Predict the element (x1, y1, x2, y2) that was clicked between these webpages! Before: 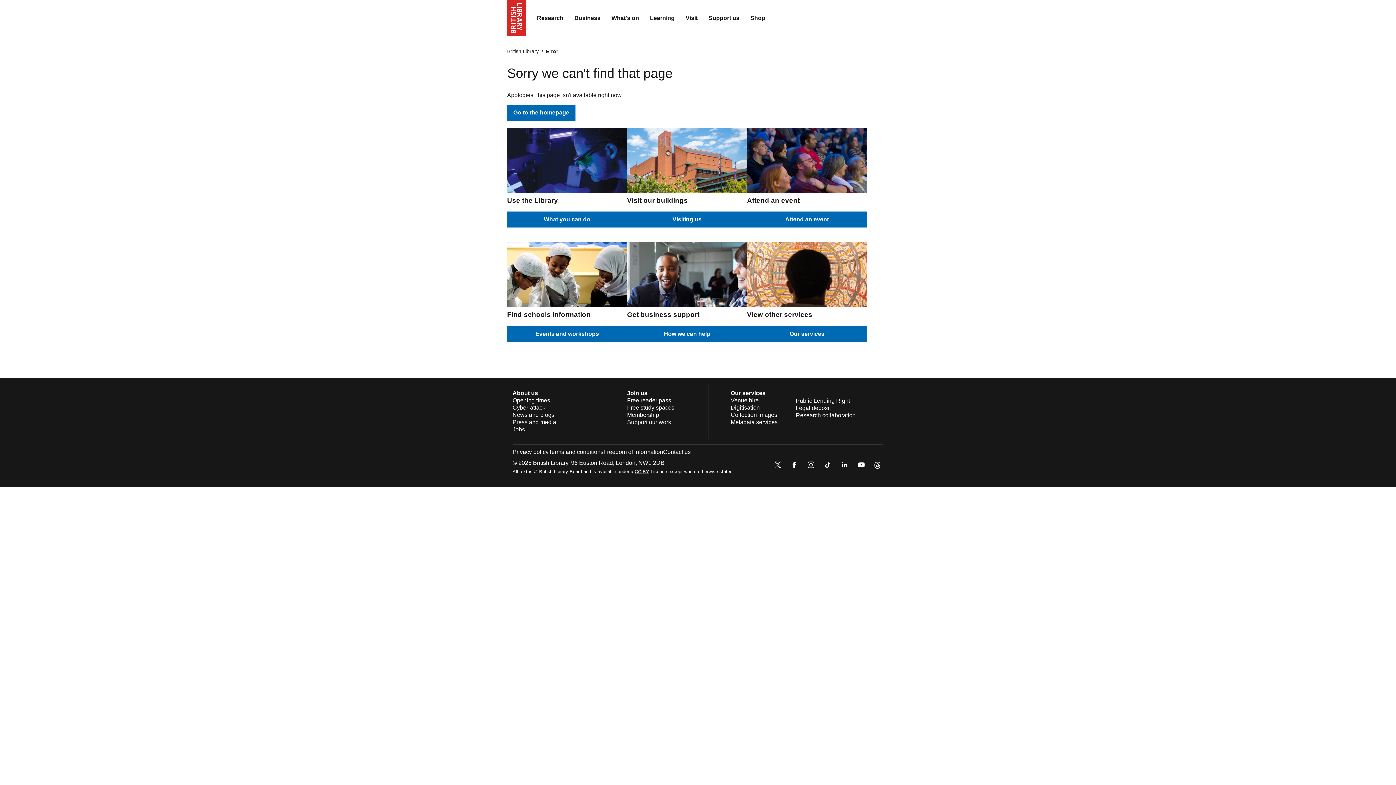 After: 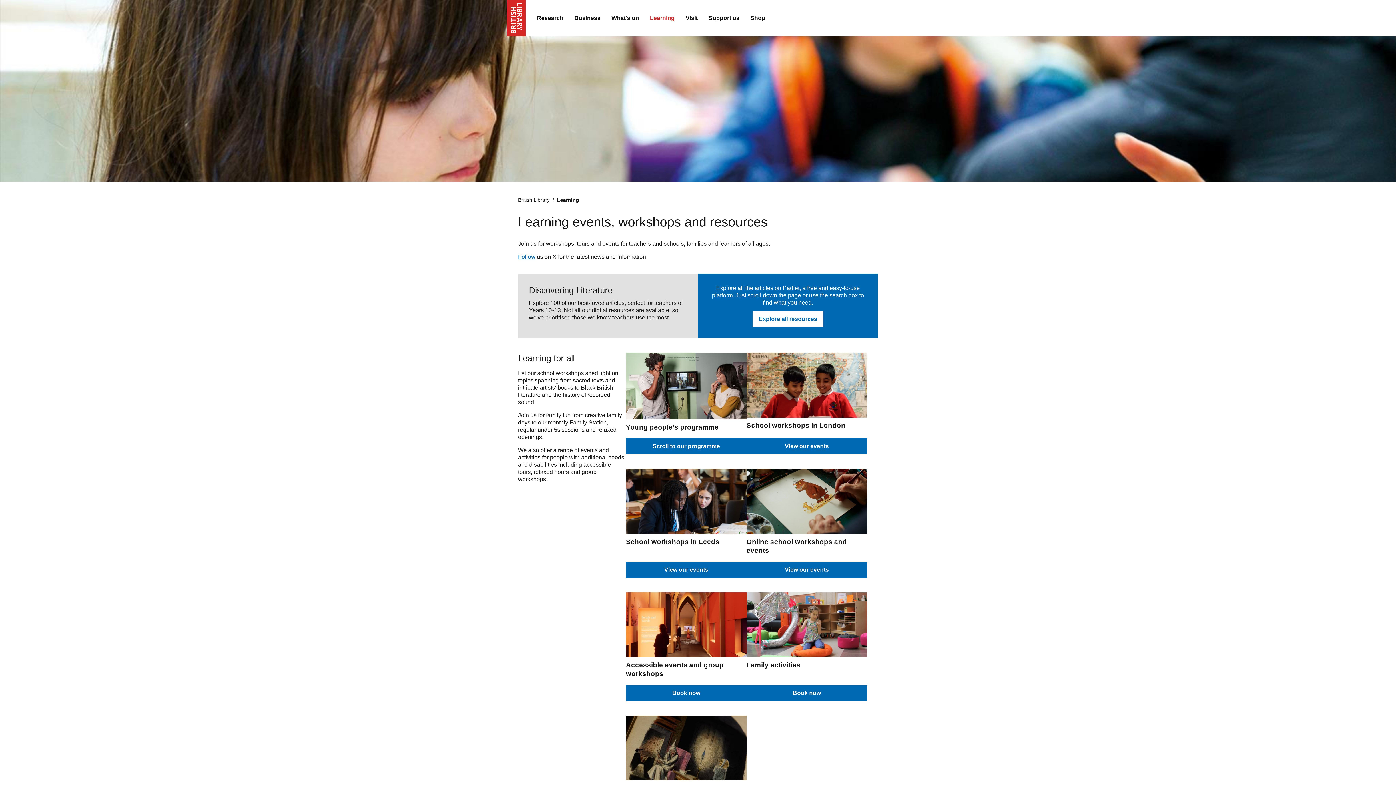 Action: label: Events and workshops bbox: (507, 326, 627, 342)